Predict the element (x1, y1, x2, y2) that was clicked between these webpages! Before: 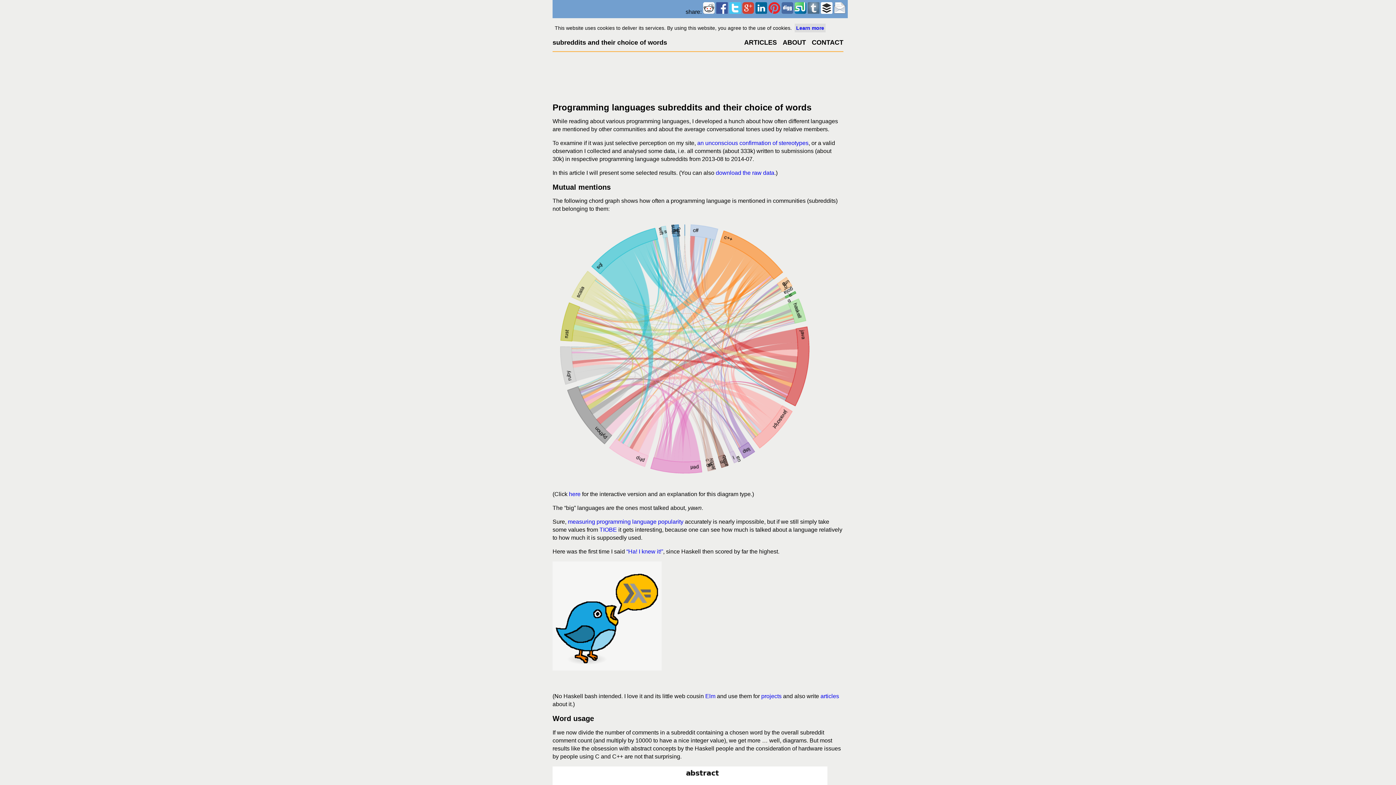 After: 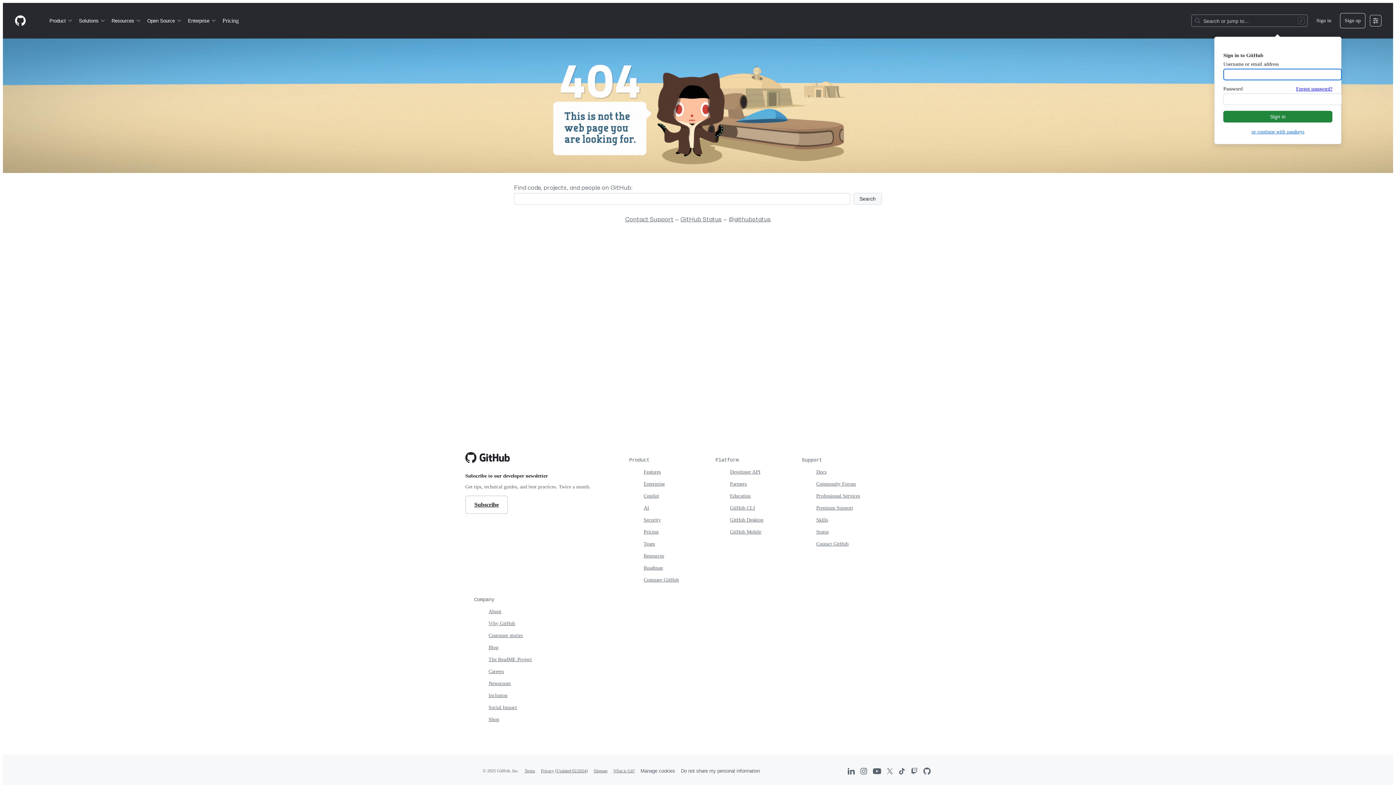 Action: bbox: (761, 693, 781, 699) label: projects